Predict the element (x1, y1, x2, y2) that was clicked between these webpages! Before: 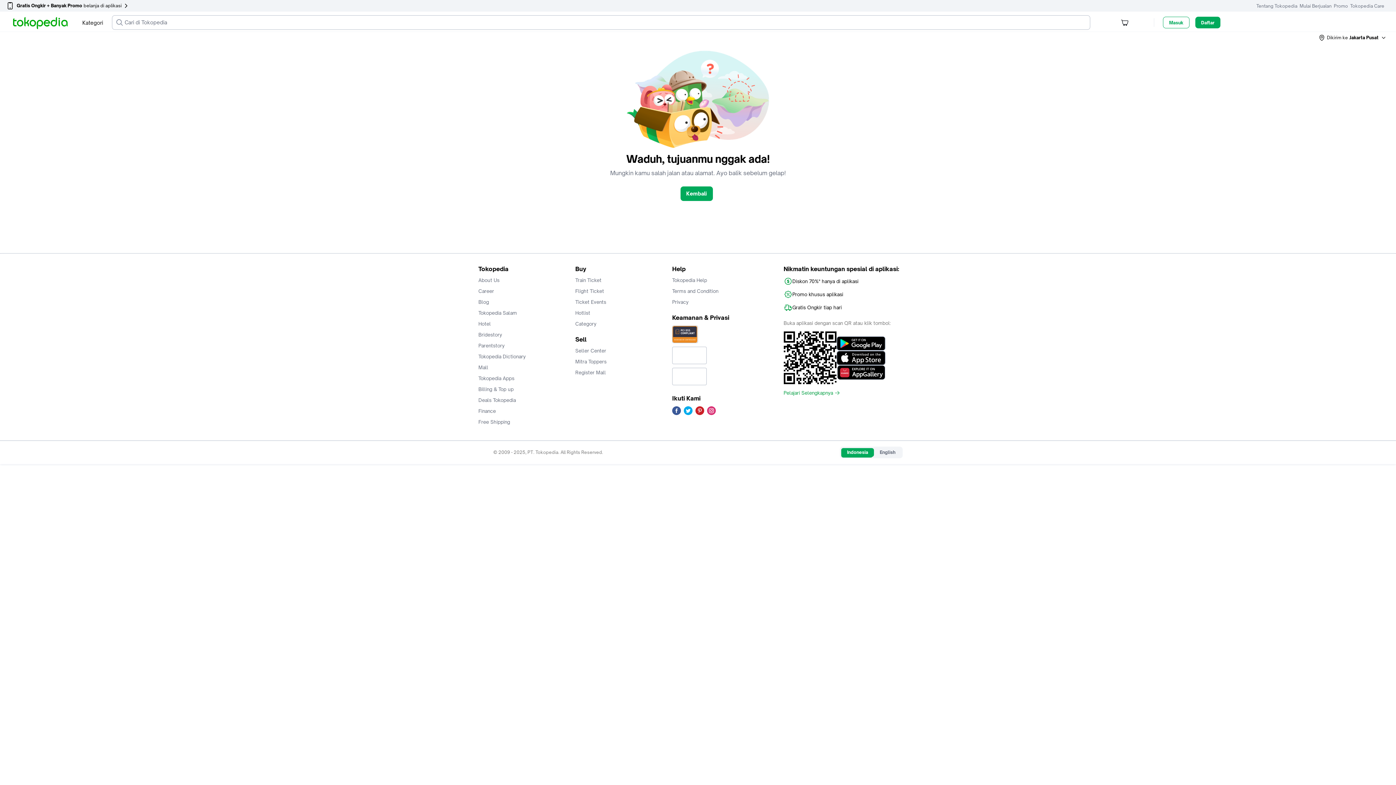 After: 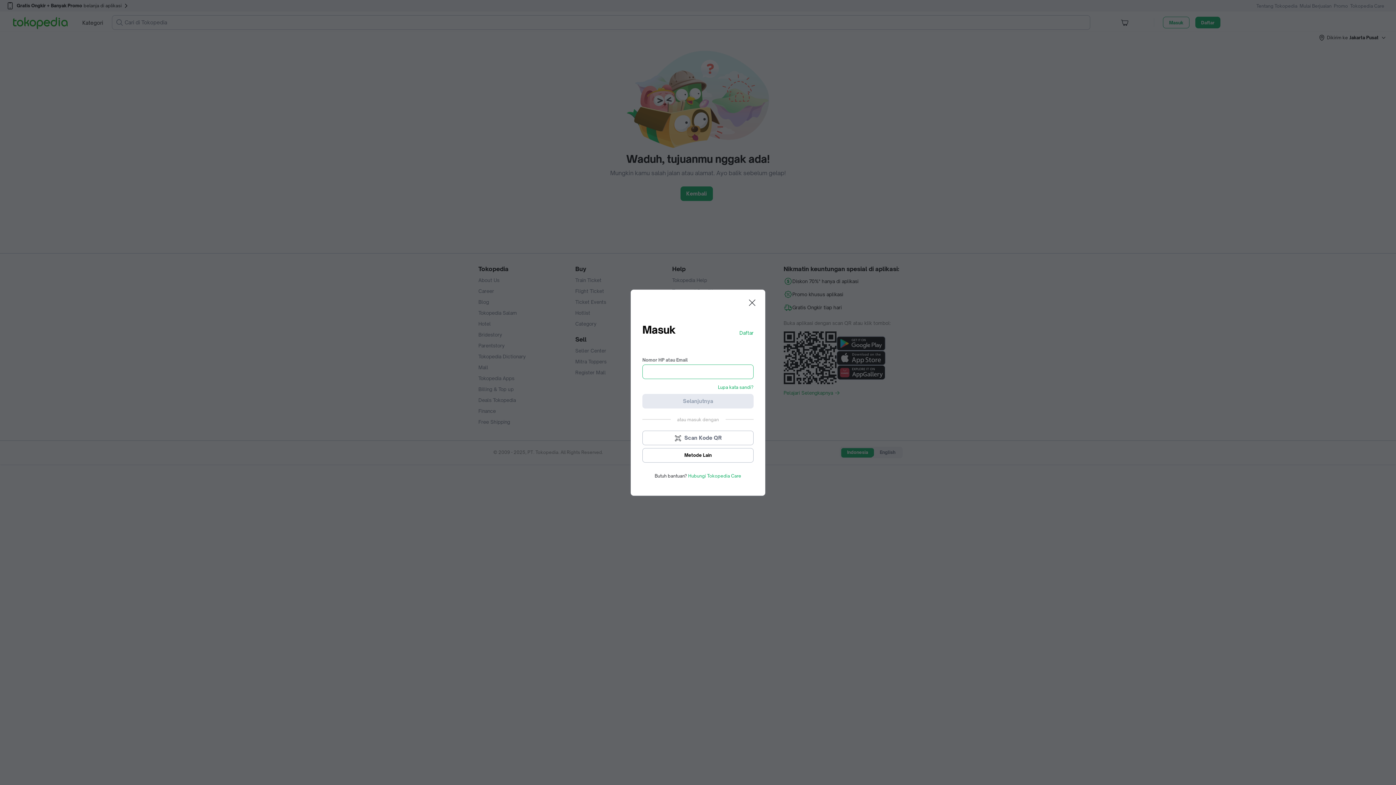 Action: label: Masuk bbox: (1163, 16, 1189, 28)